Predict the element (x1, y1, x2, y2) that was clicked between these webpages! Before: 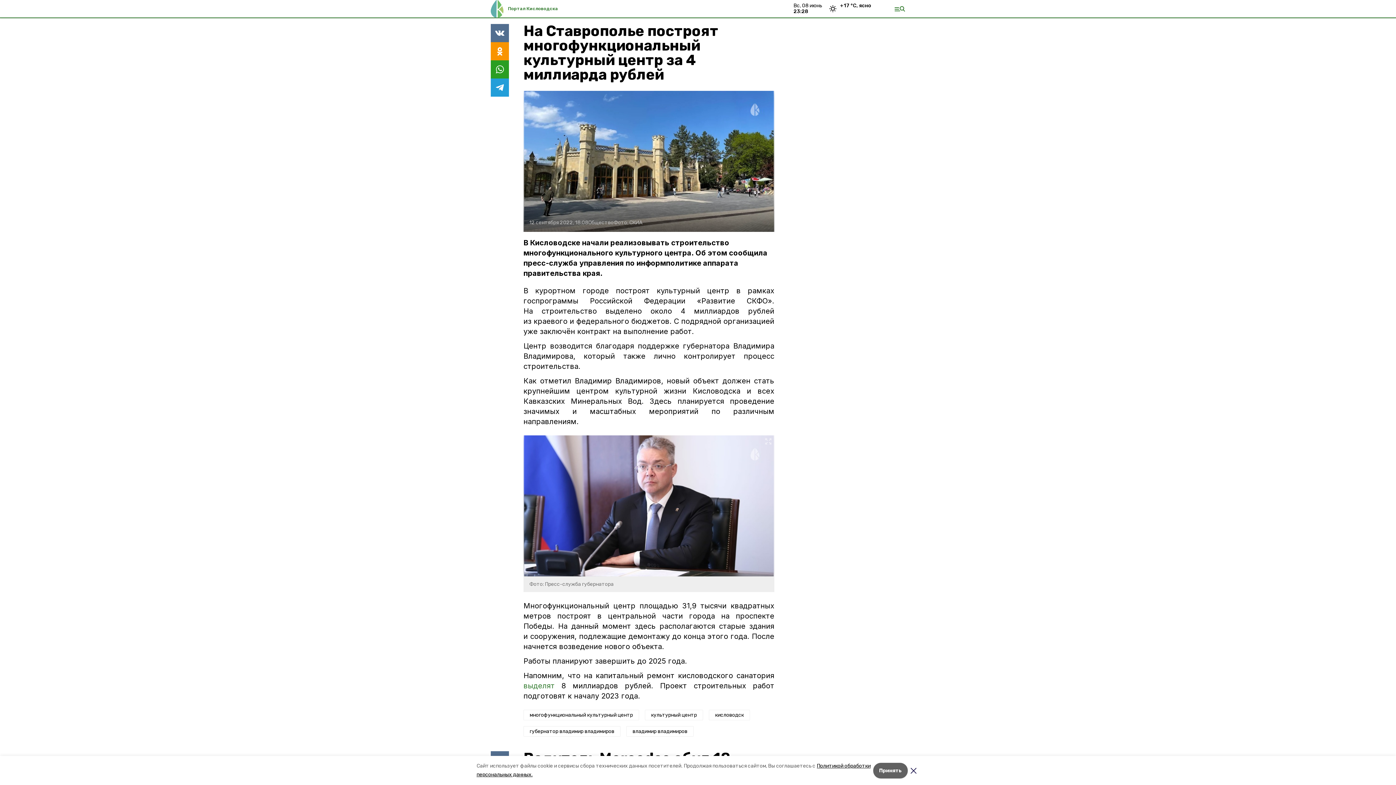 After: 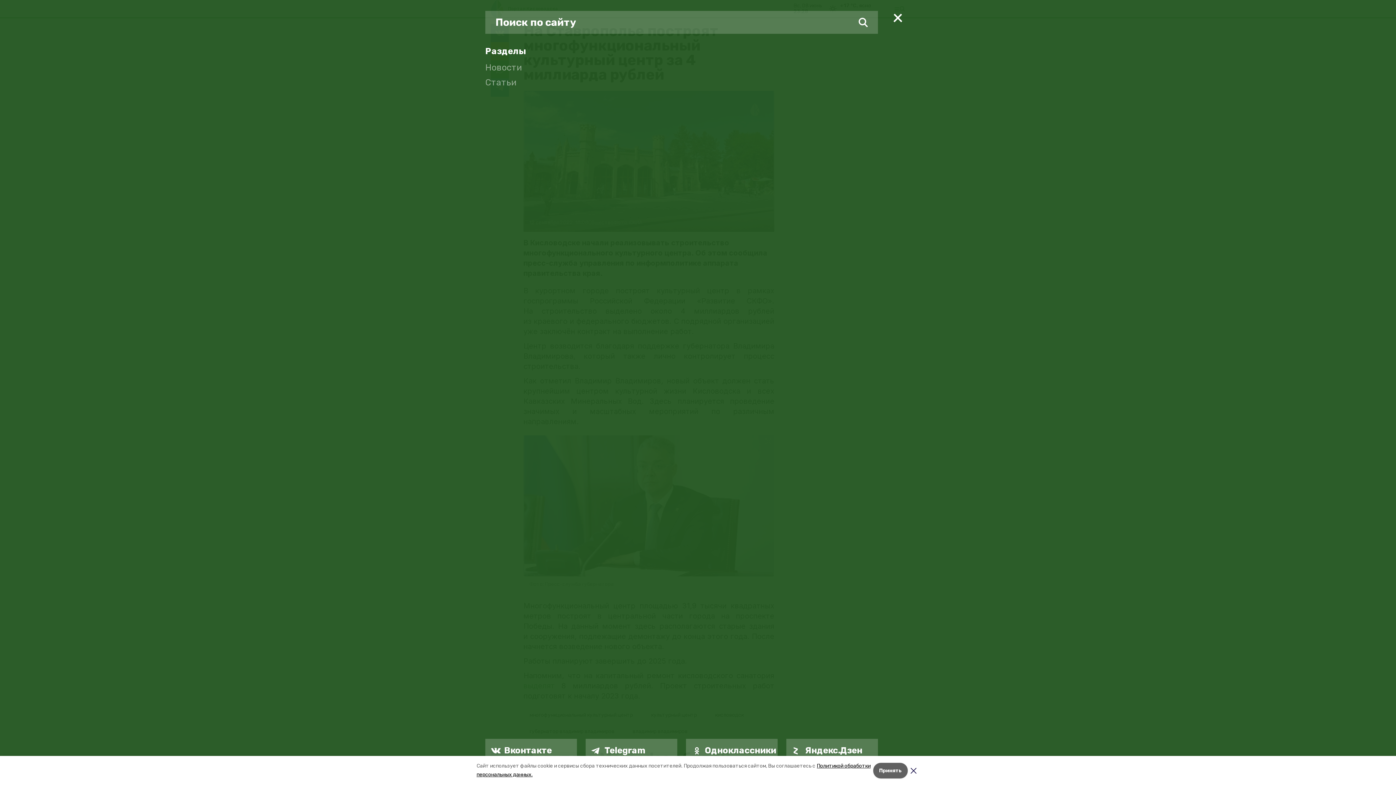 Action: bbox: (894, 6, 905, 11)